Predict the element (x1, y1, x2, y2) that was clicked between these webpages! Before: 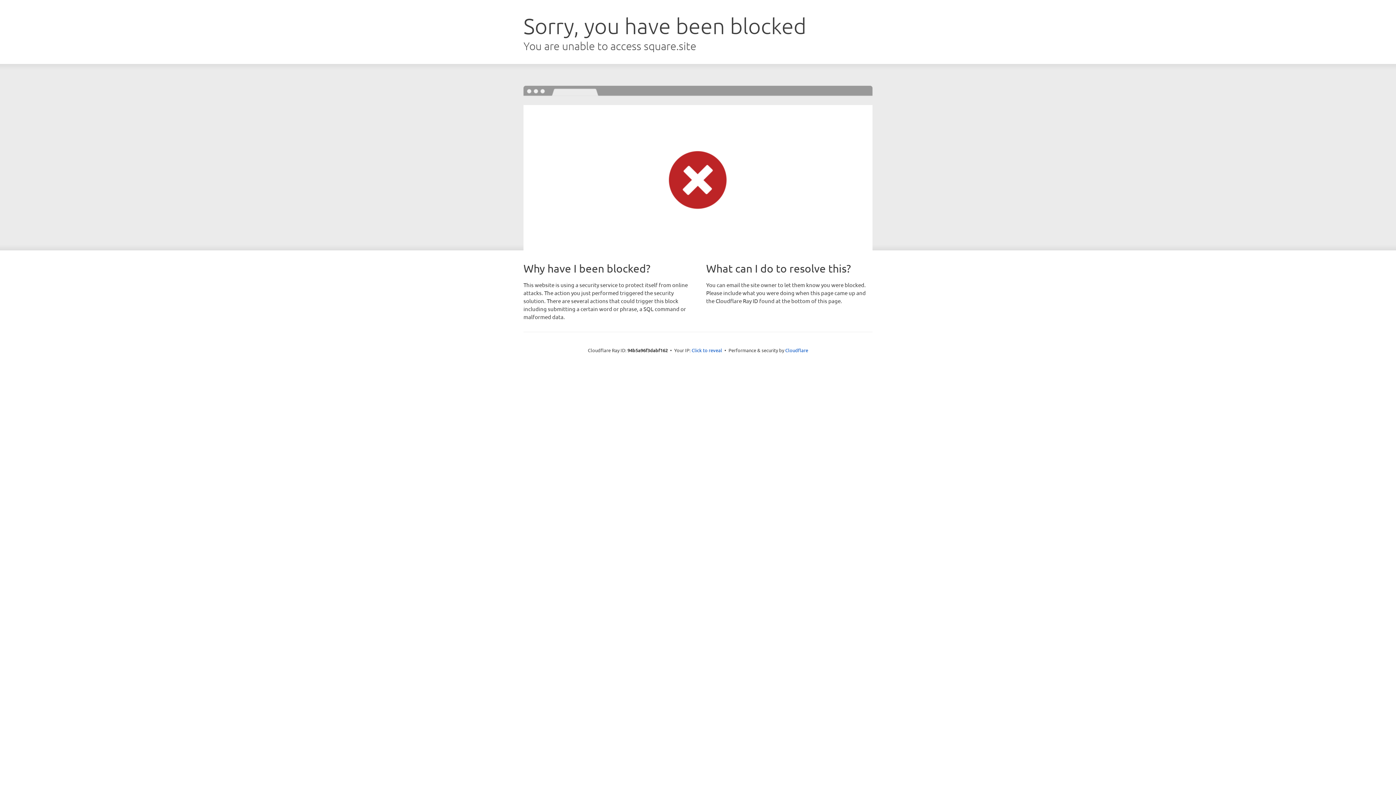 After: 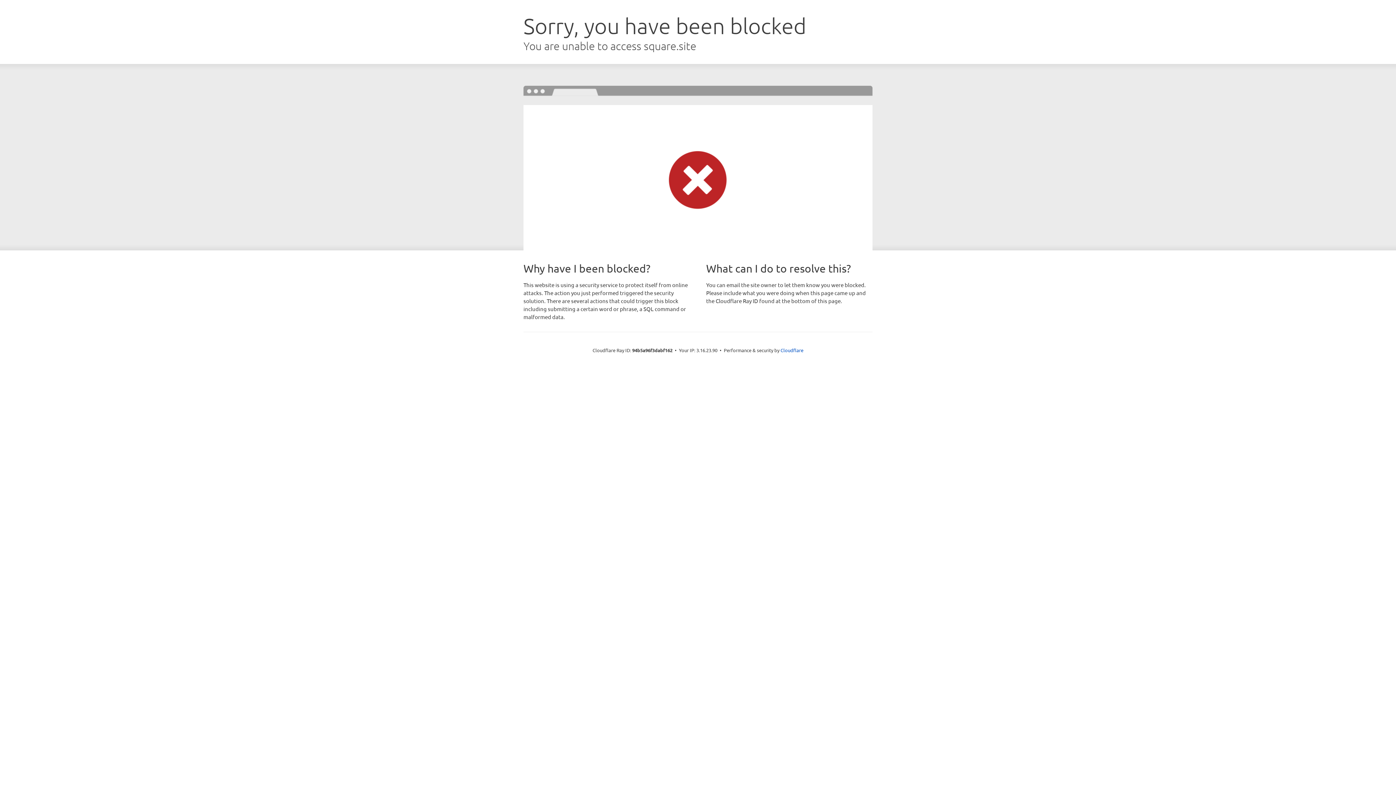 Action: label: Click to reveal bbox: (691, 346, 722, 353)